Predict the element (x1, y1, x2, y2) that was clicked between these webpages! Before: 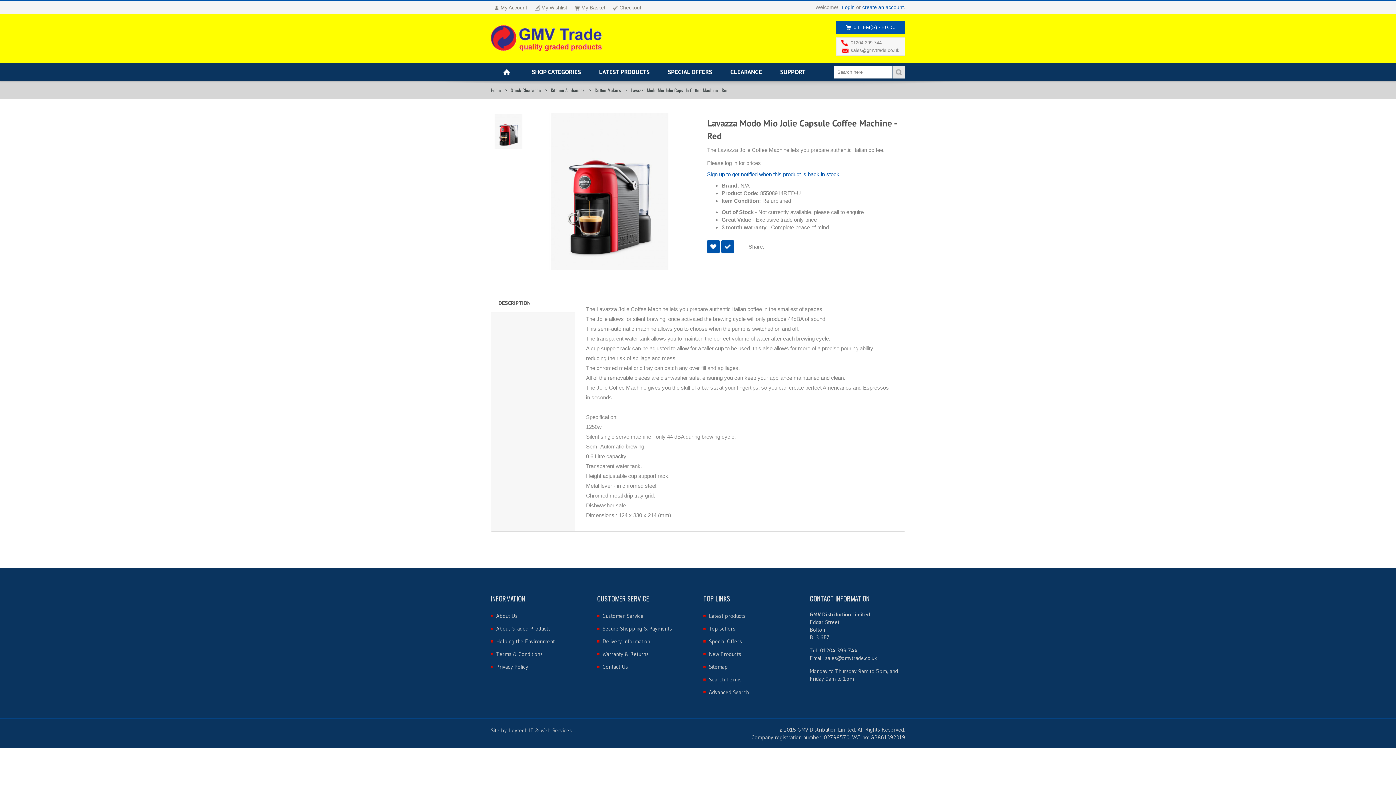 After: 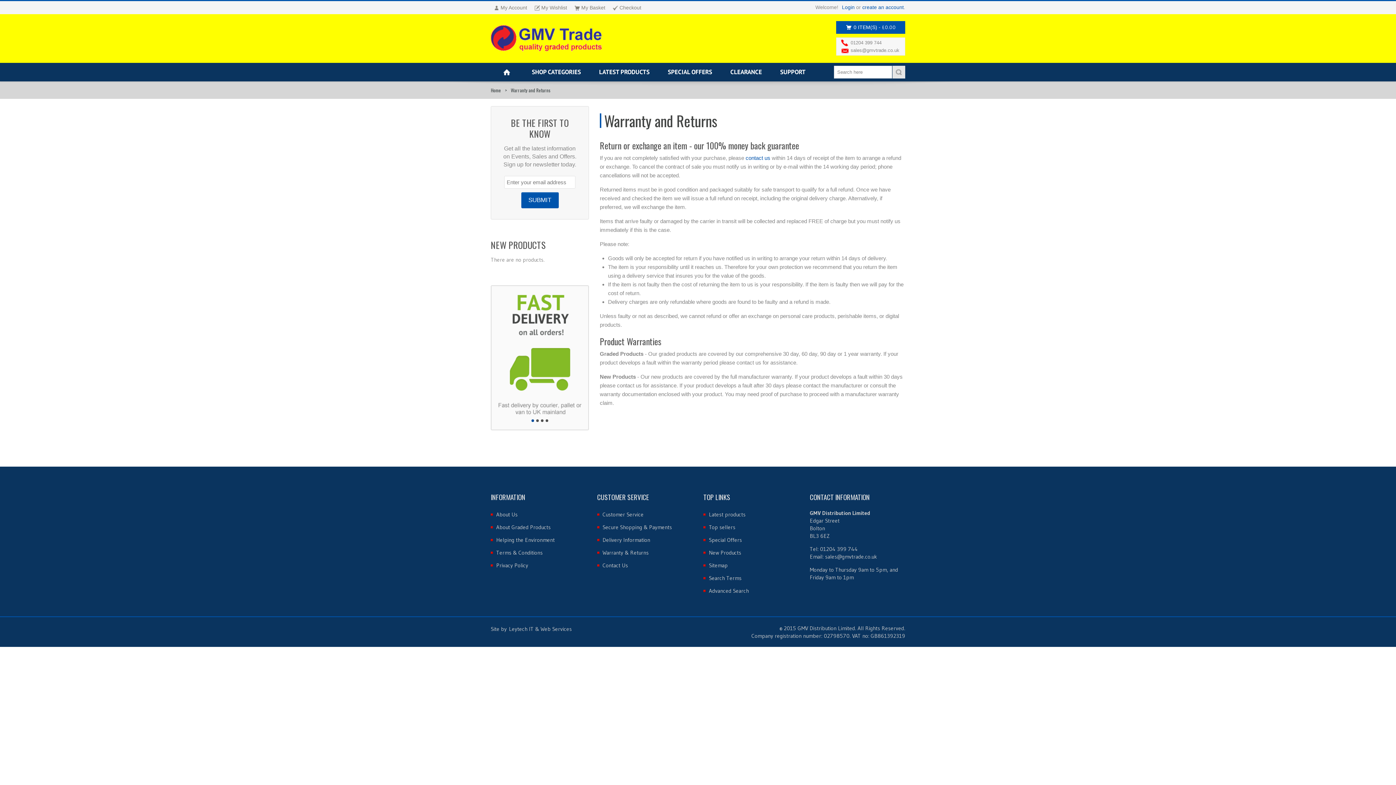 Action: bbox: (597, 650, 648, 657) label: Warranty & Returns